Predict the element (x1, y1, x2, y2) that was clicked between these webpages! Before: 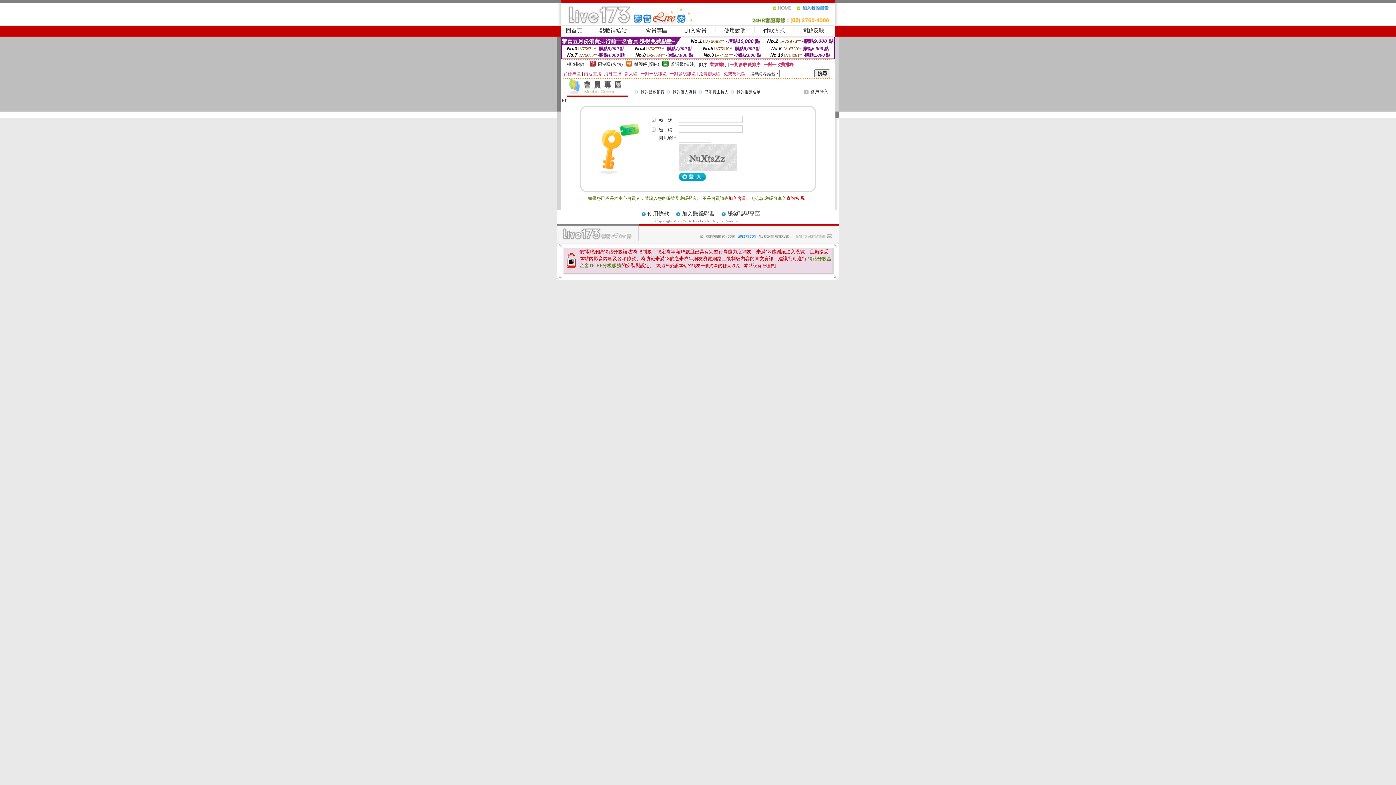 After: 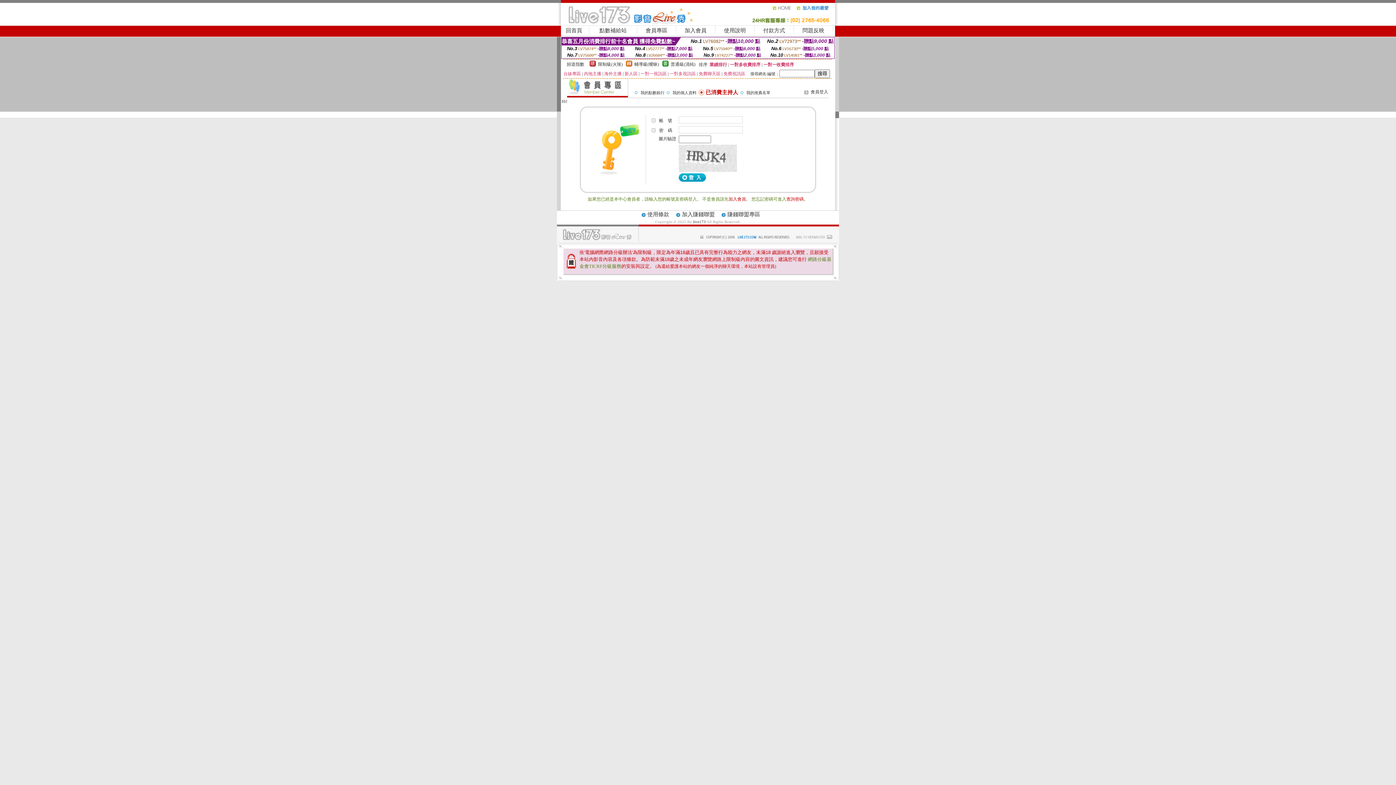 Action: bbox: (704, 89, 728, 94) label: 已消費主持人